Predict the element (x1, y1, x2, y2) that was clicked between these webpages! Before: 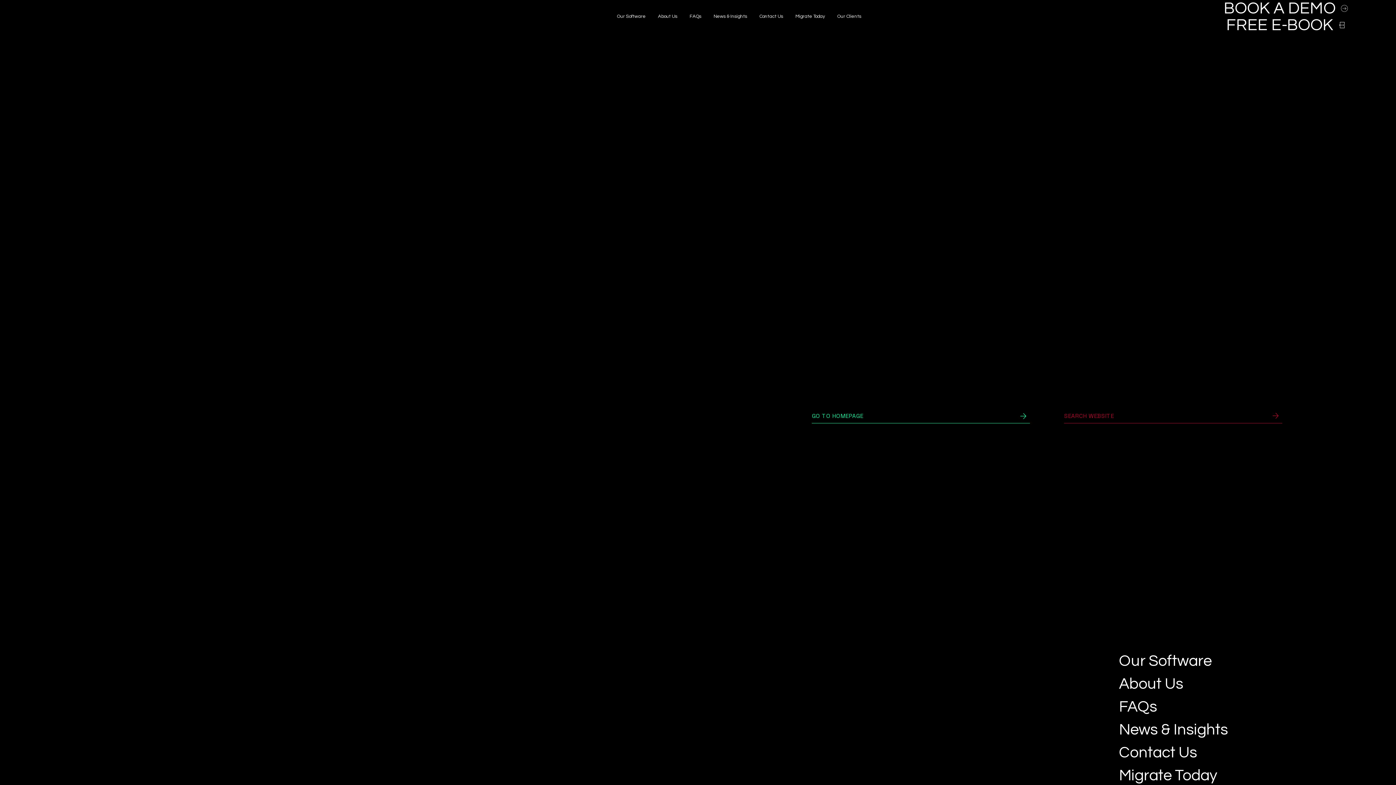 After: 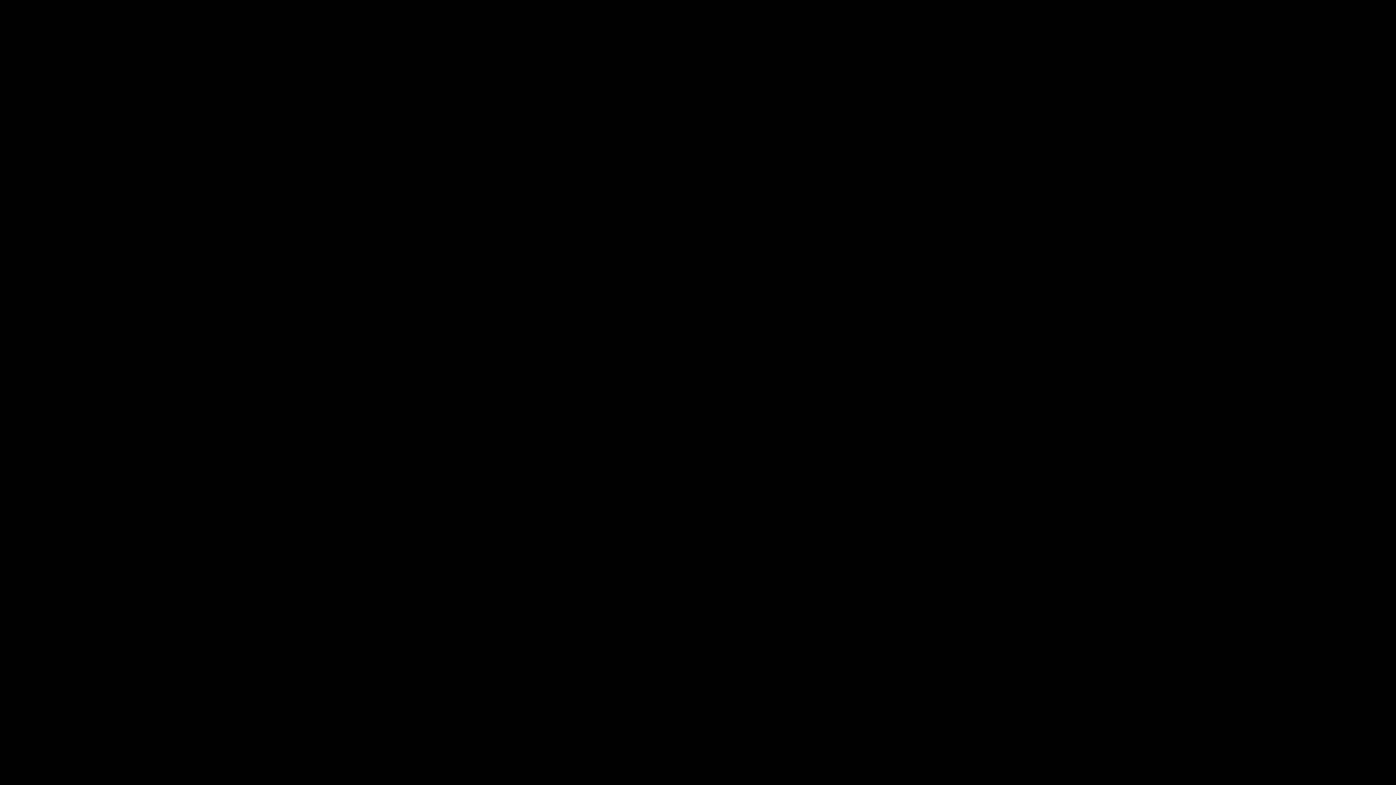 Action: bbox: (1119, 764, 1354, 787) label: Migrate Today